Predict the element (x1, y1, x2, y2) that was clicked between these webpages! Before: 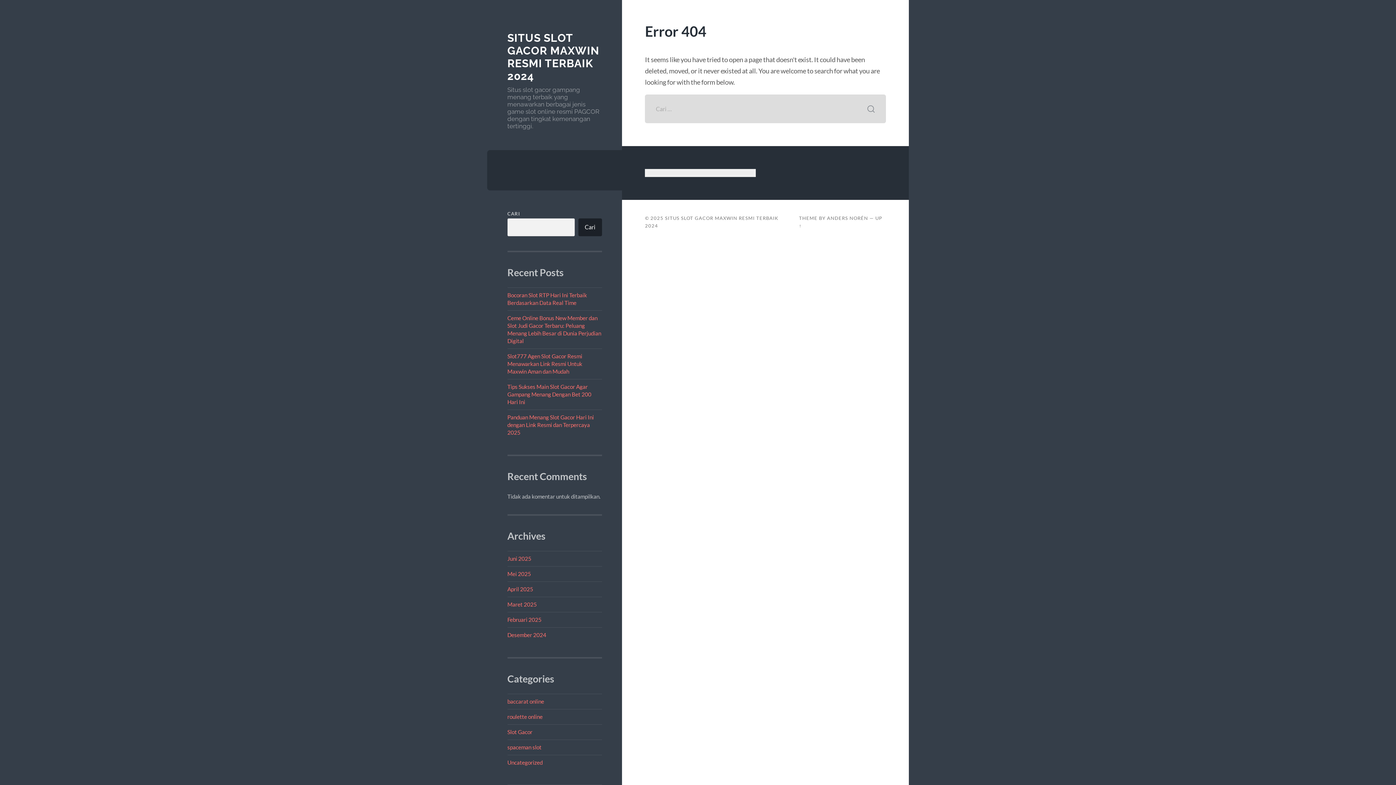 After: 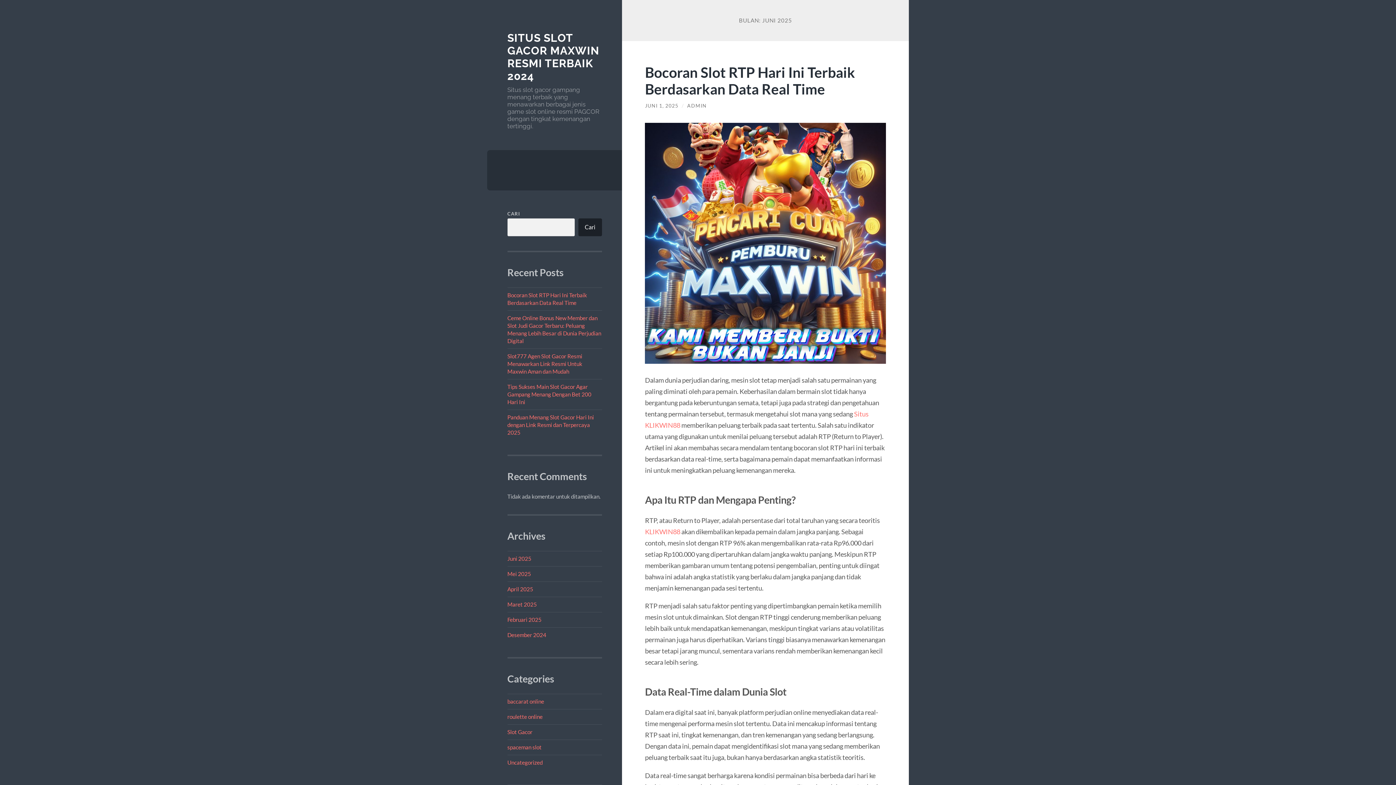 Action: bbox: (507, 555, 531, 562) label: Juni 2025